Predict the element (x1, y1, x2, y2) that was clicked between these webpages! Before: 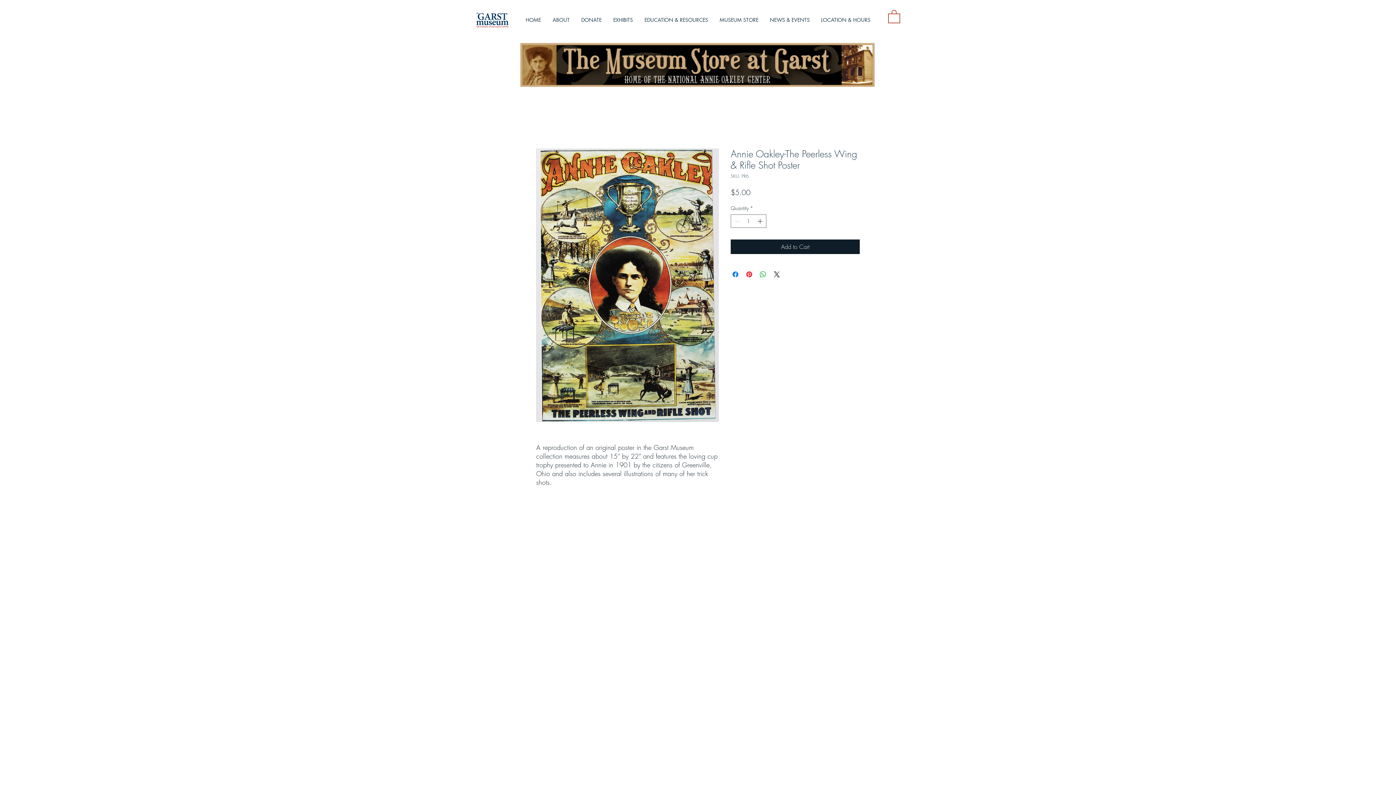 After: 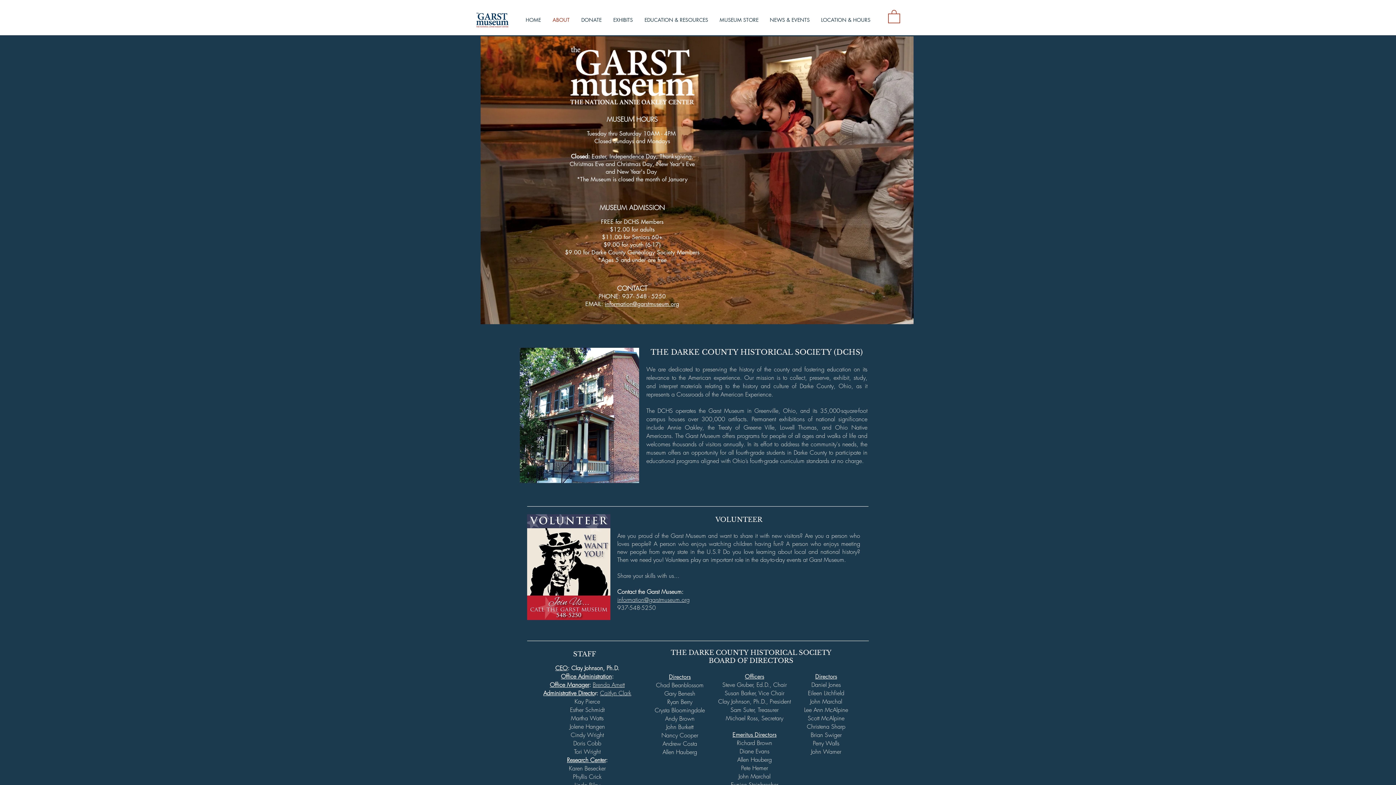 Action: bbox: (546, 9, 575, 30) label: ABOUT